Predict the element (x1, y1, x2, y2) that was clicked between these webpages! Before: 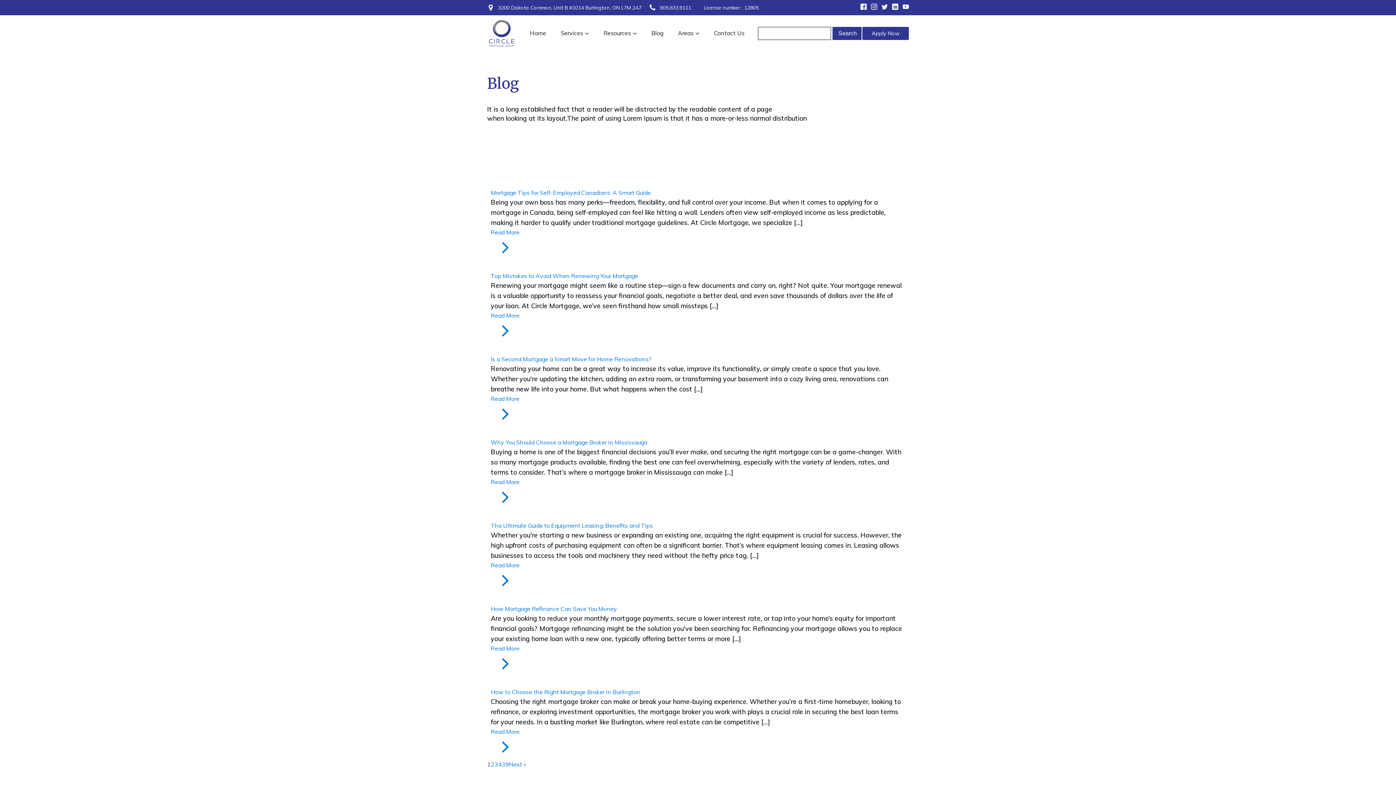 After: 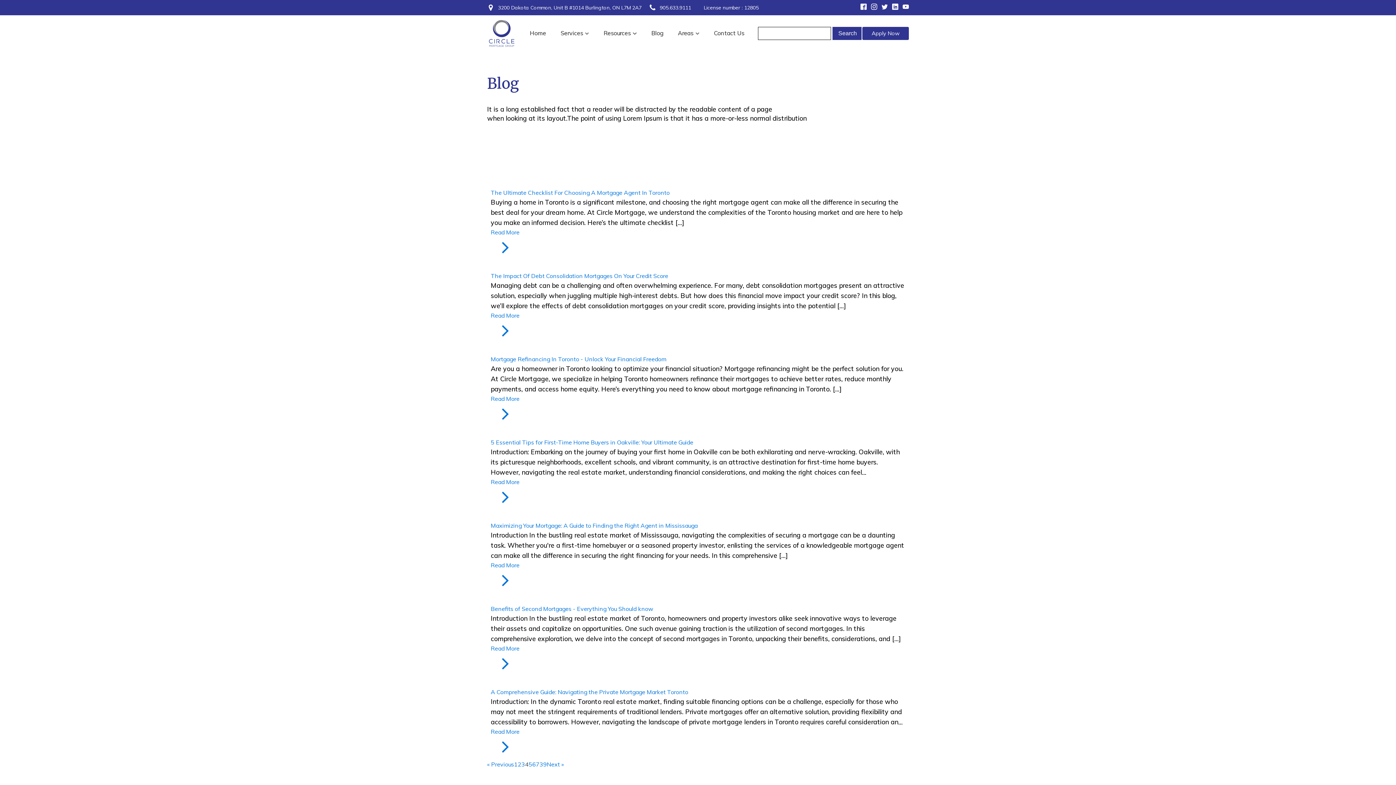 Action: label: 4 bbox: (498, 760, 501, 769)